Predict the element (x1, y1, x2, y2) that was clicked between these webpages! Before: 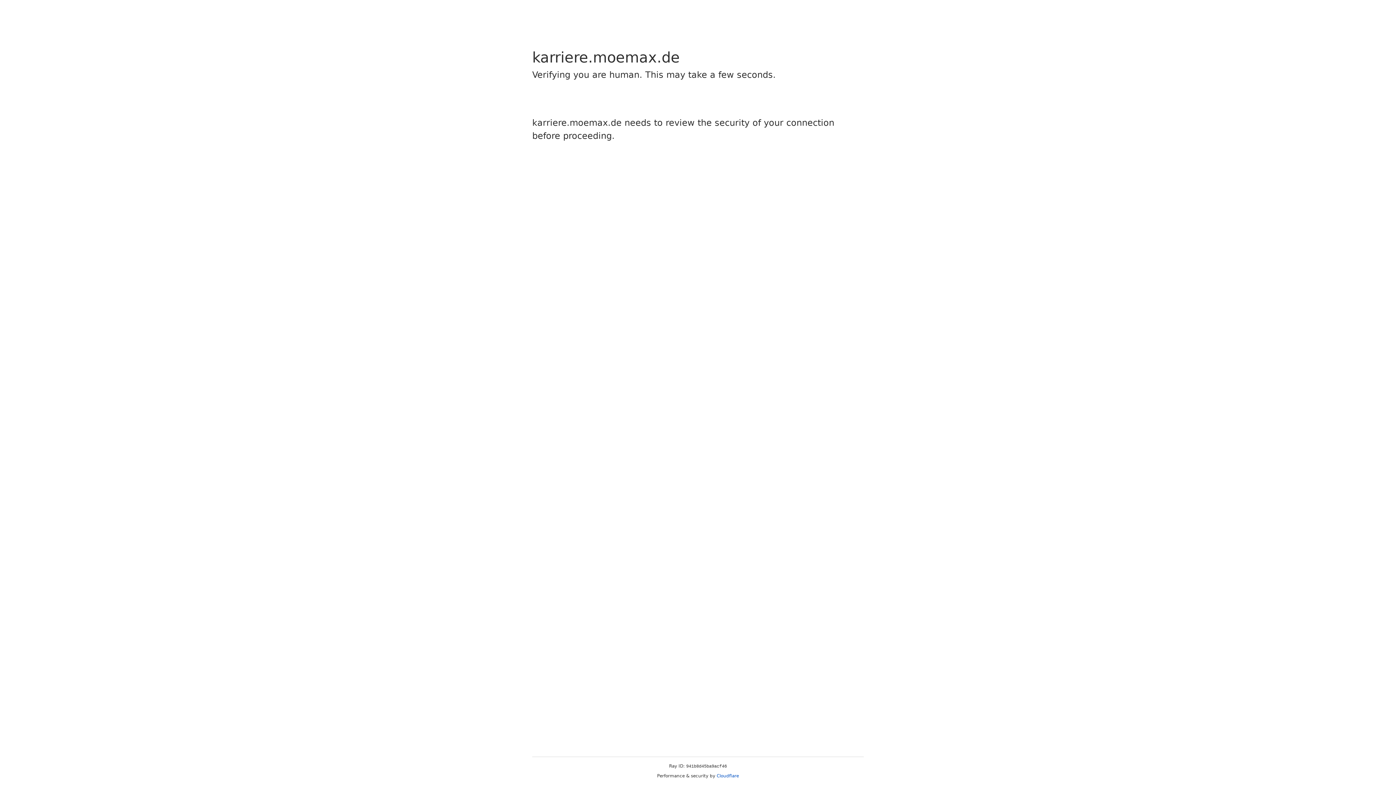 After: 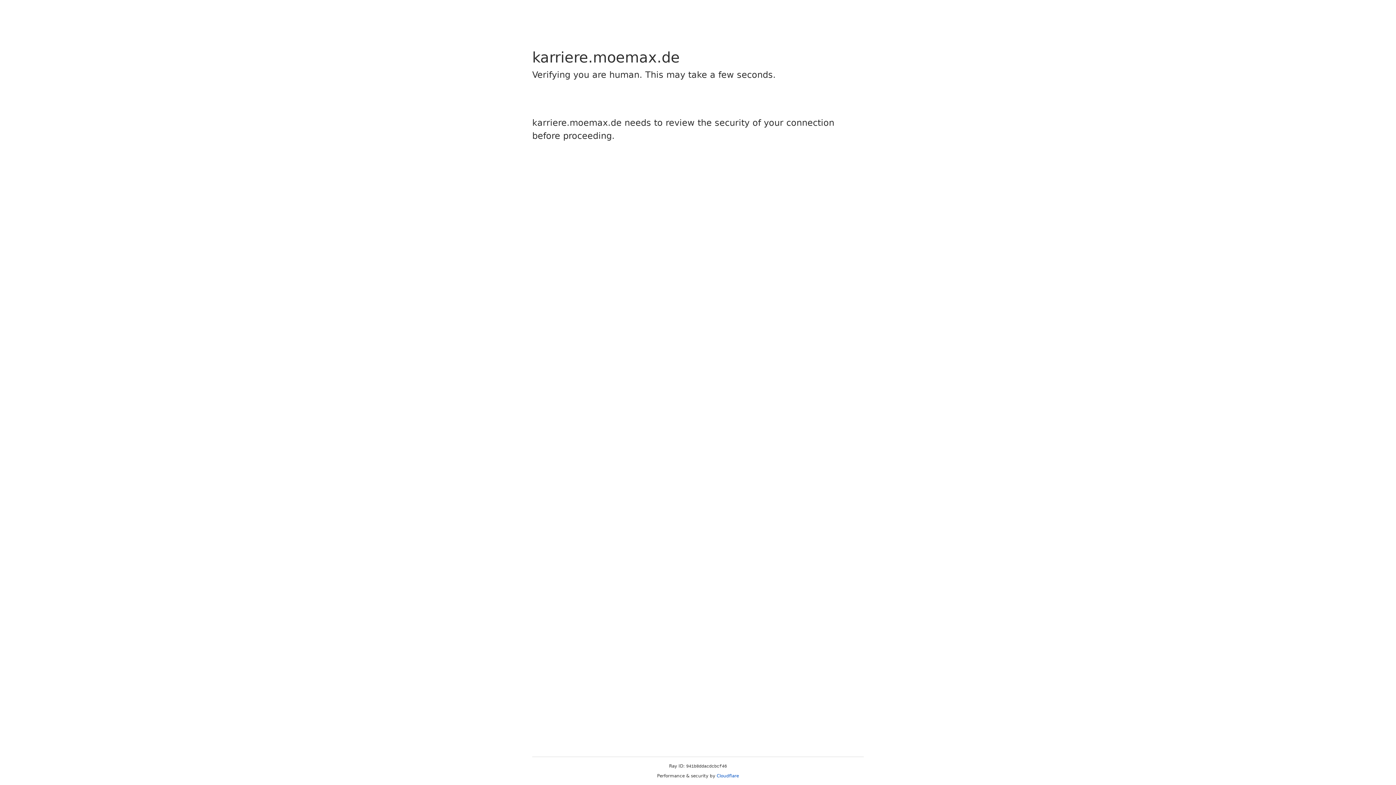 Action: label: Cloudflare bbox: (716, 773, 739, 778)